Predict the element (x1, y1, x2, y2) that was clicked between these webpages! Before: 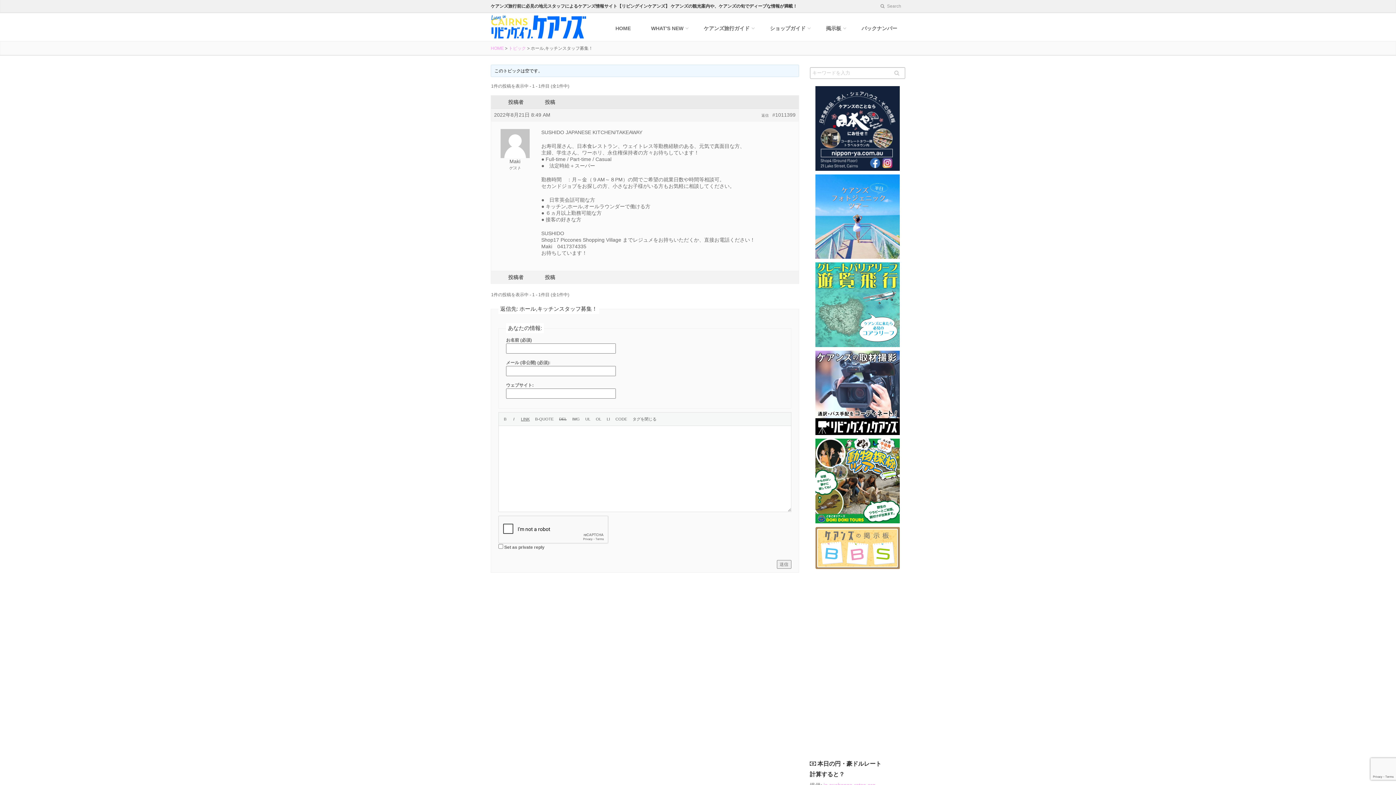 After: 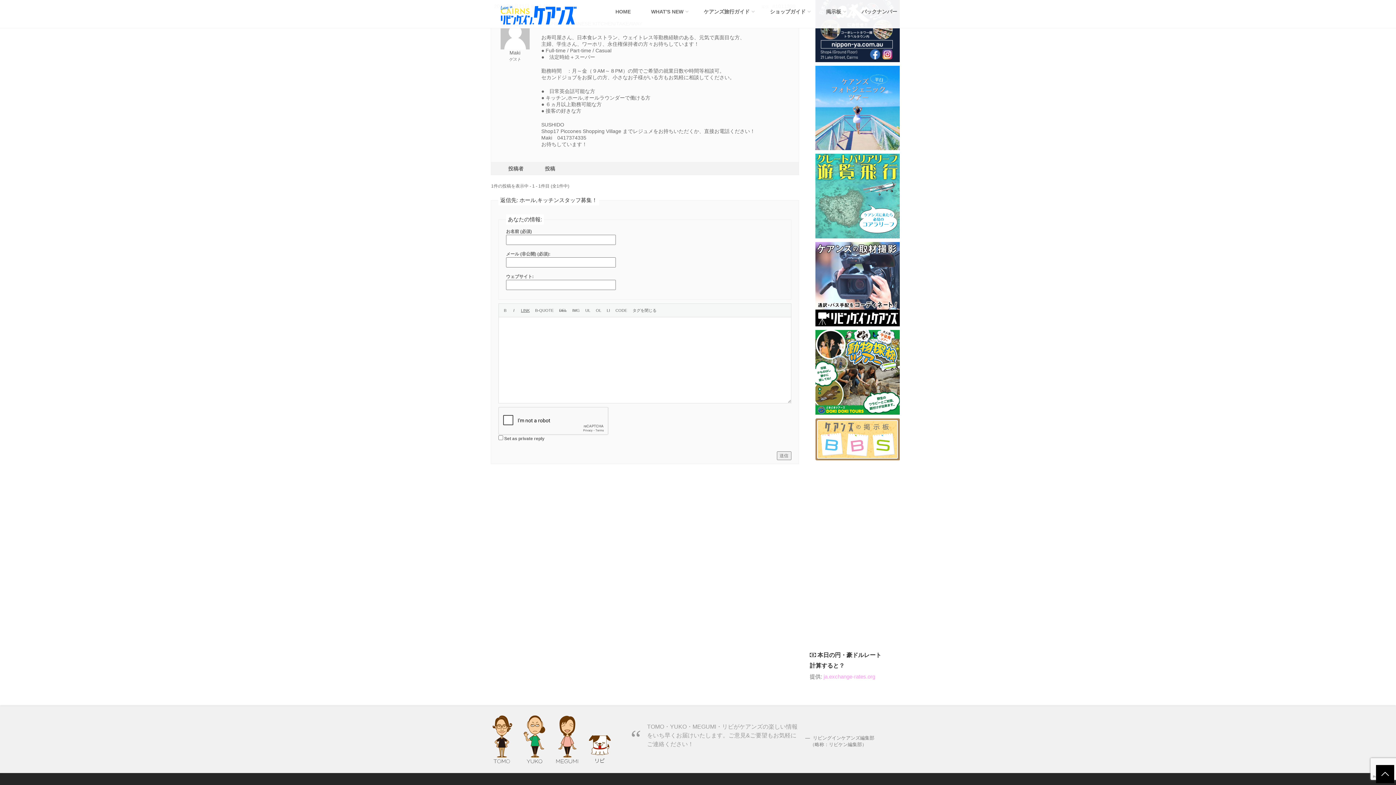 Action: label: #1011399 bbox: (772, 111, 795, 118)